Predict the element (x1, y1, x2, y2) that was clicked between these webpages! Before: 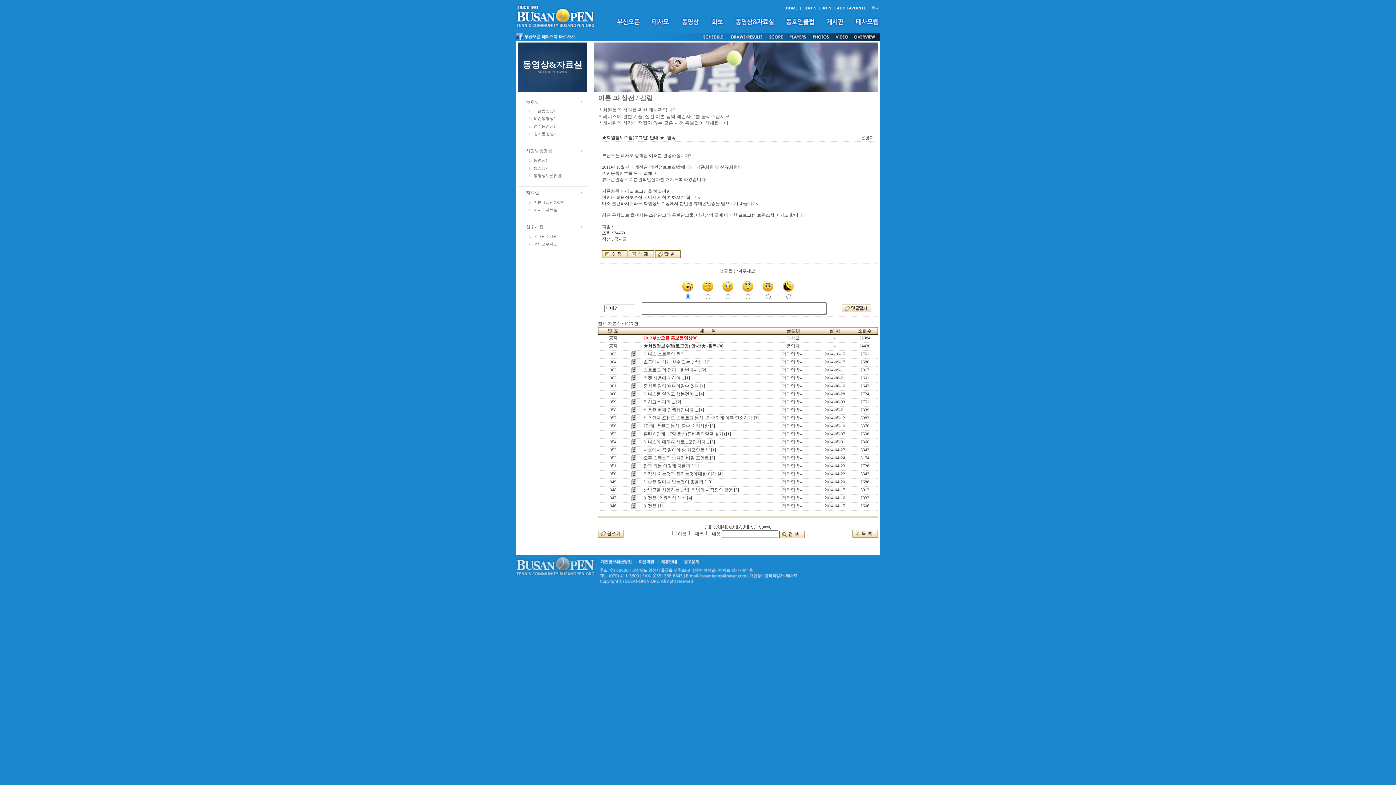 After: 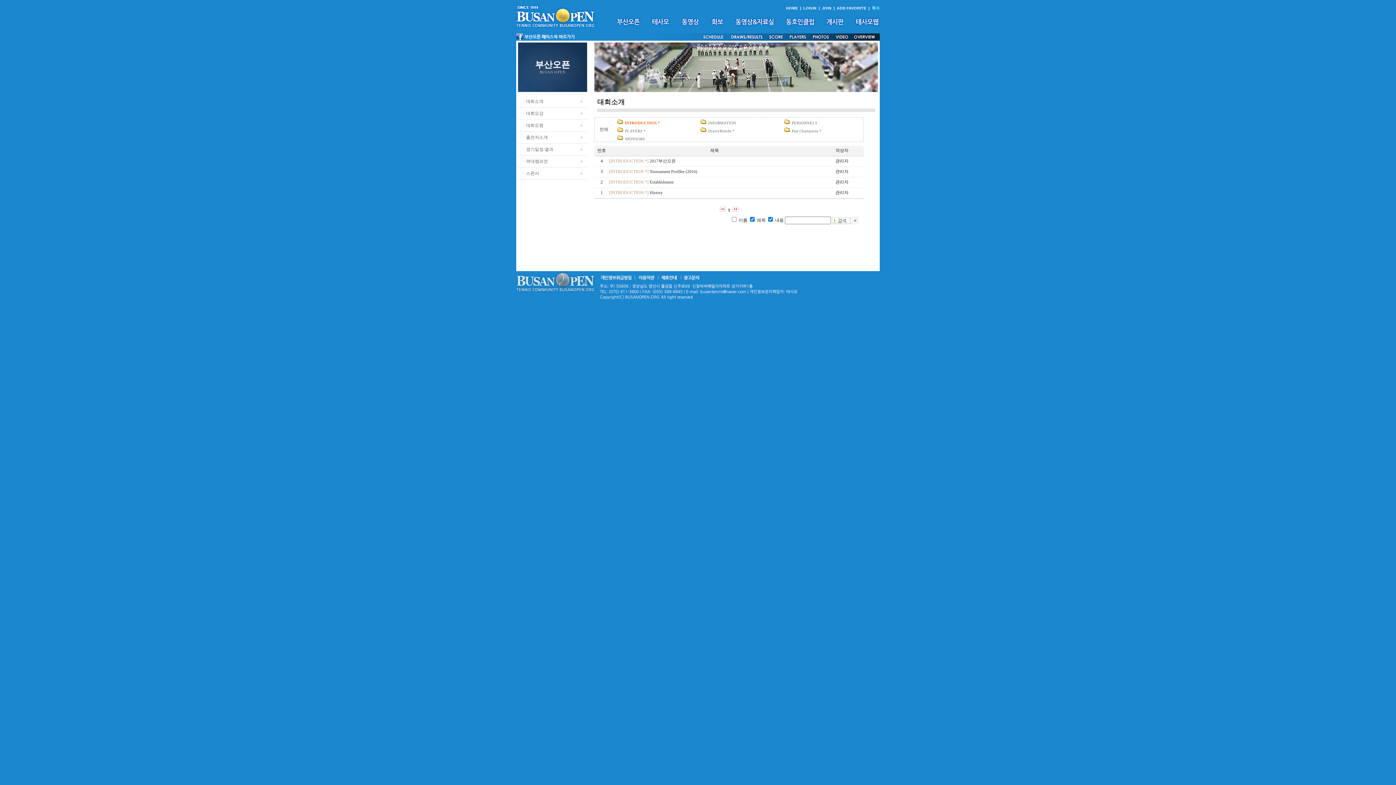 Action: bbox: (615, 22, 641, 27)